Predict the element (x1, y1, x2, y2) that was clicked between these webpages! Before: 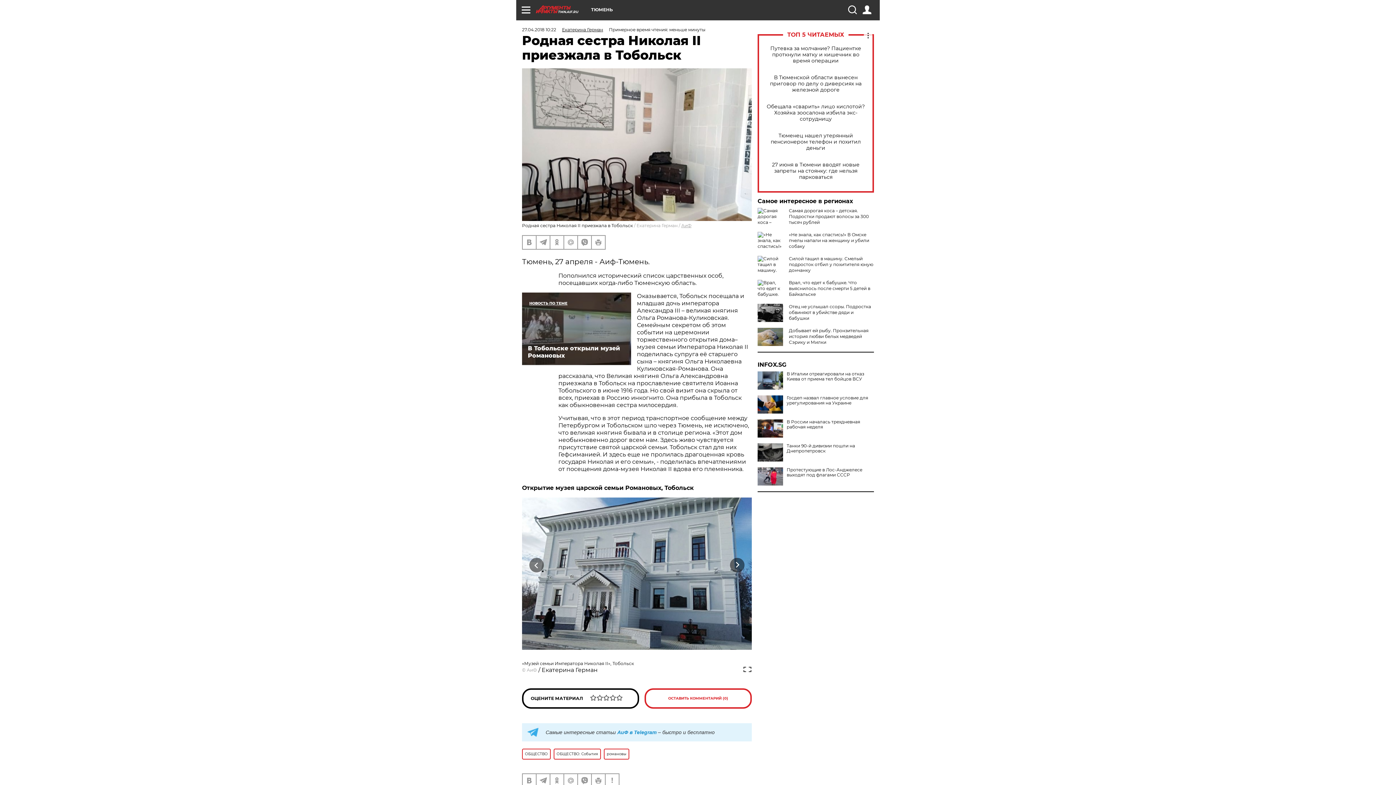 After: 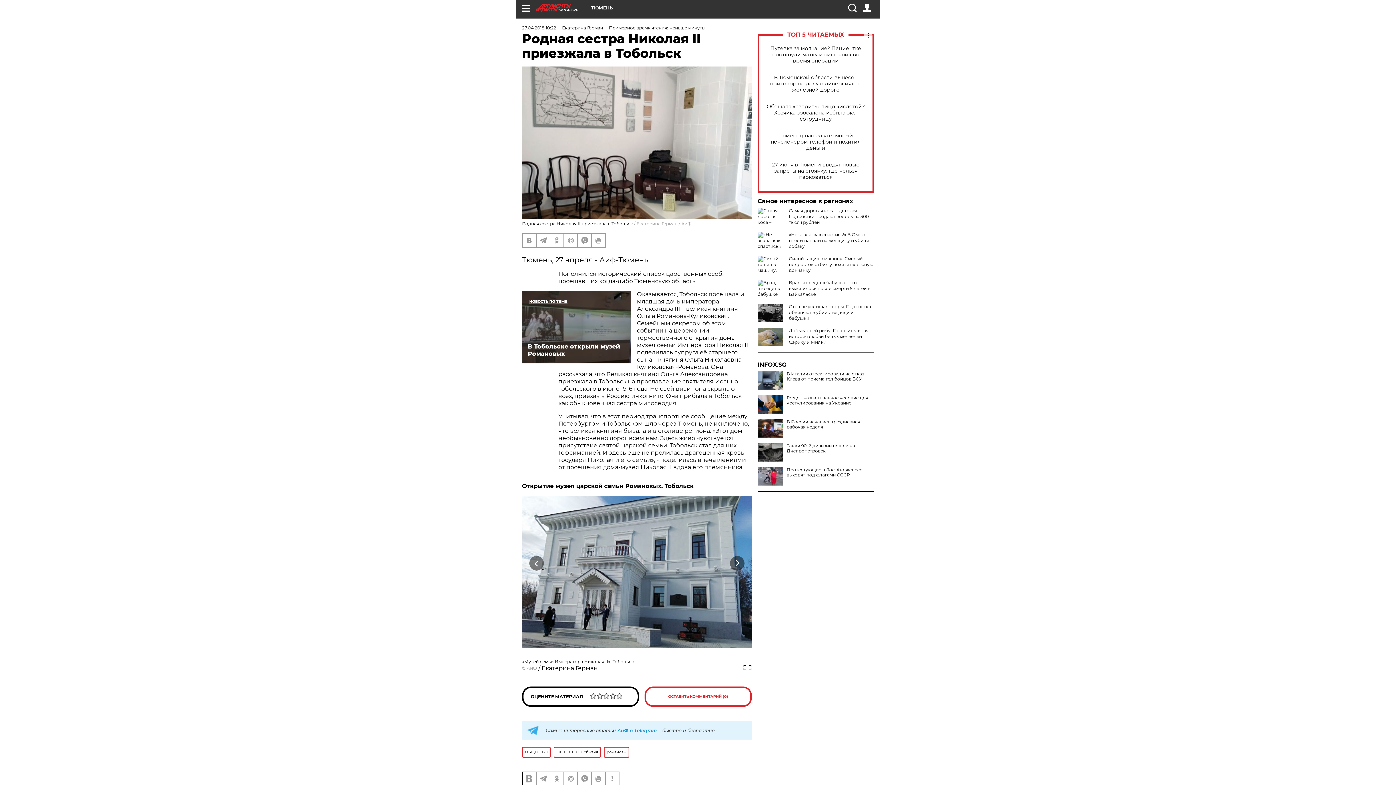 Action: bbox: (522, 774, 536, 787)